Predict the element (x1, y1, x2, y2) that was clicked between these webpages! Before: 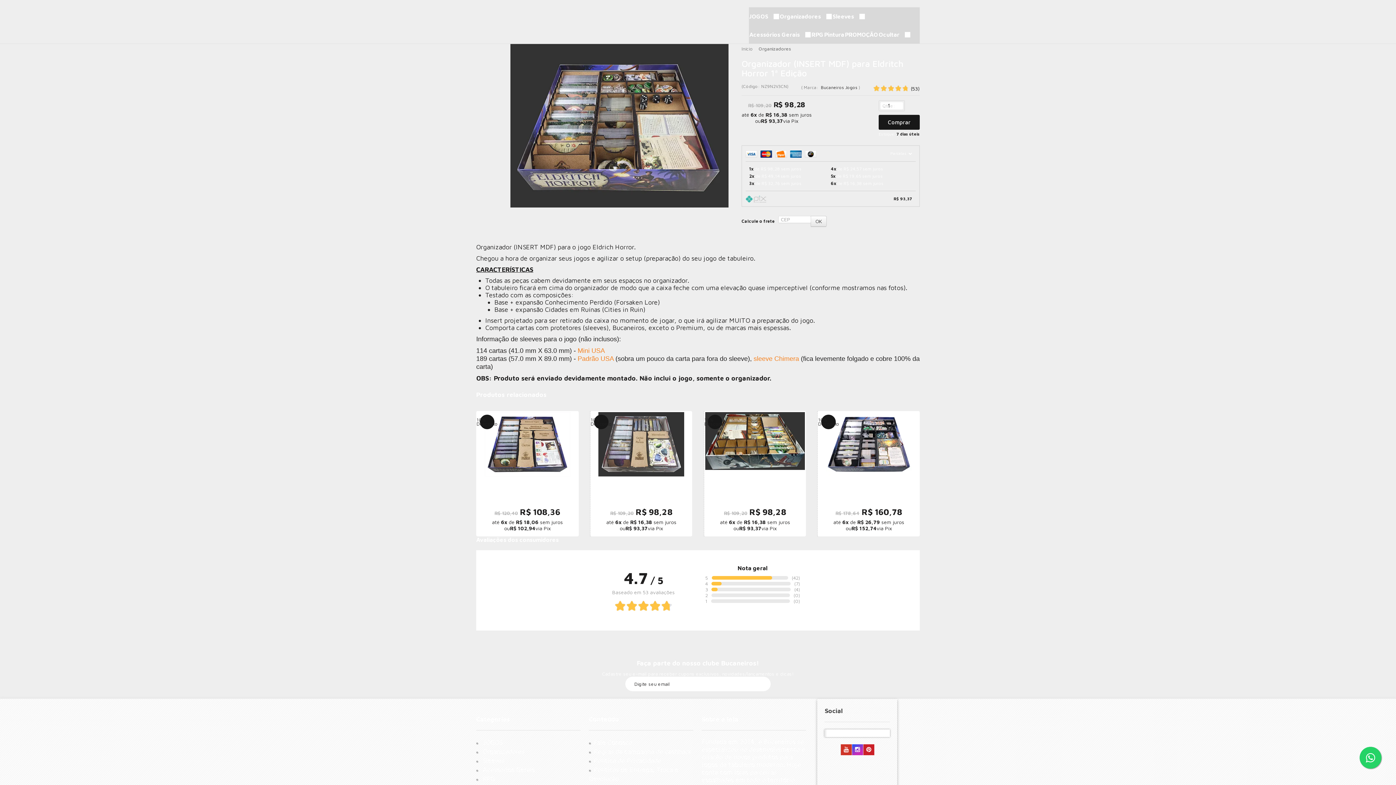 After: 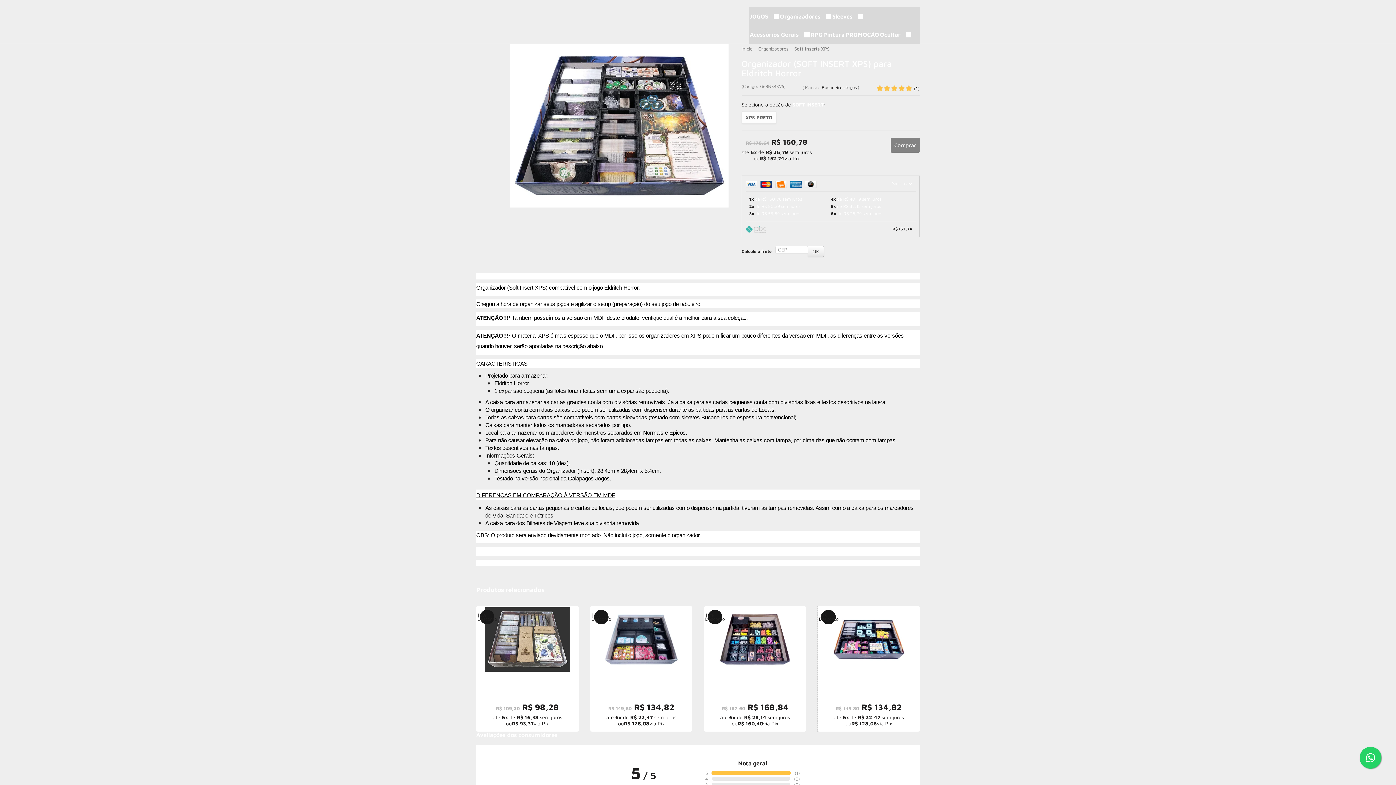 Action: label: Adicionar bbox: (821, 492, 915, 507)